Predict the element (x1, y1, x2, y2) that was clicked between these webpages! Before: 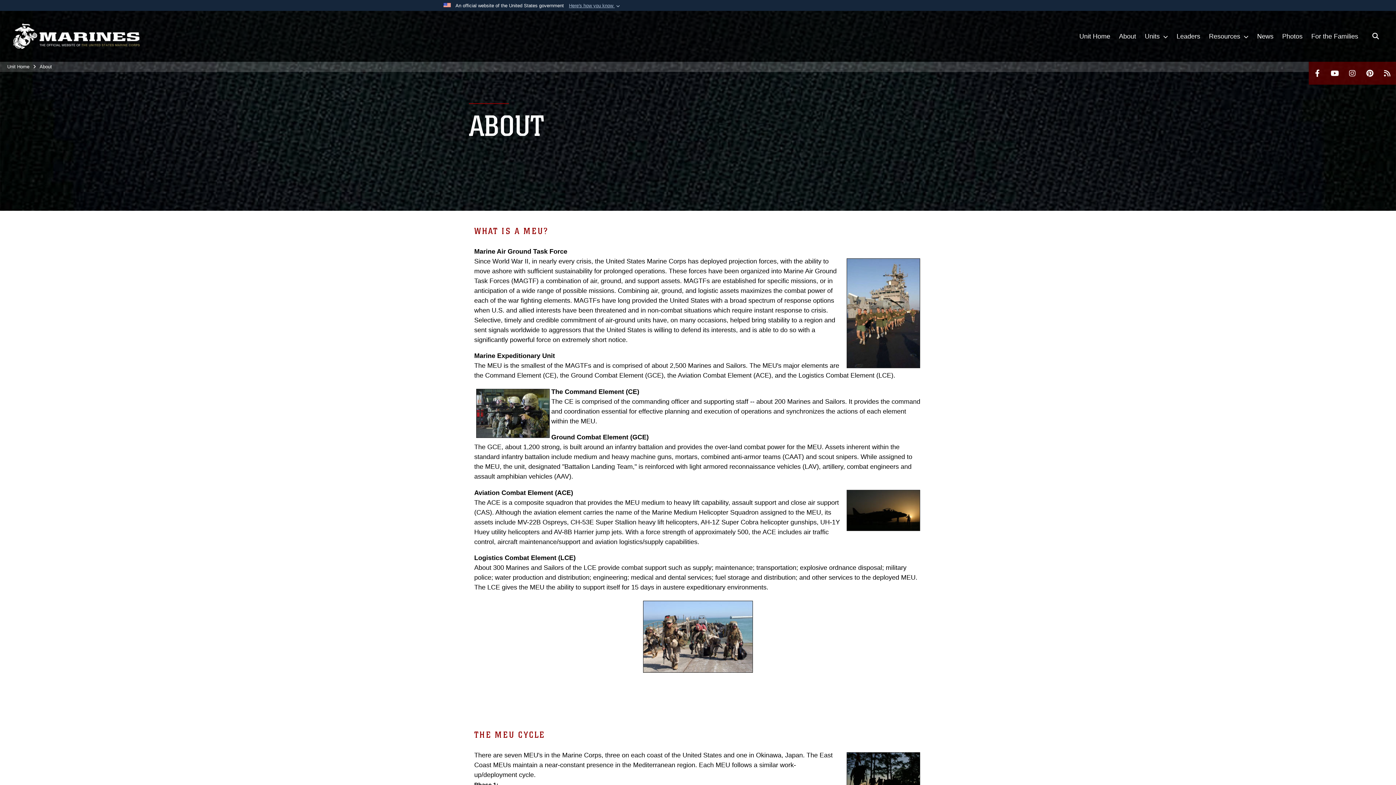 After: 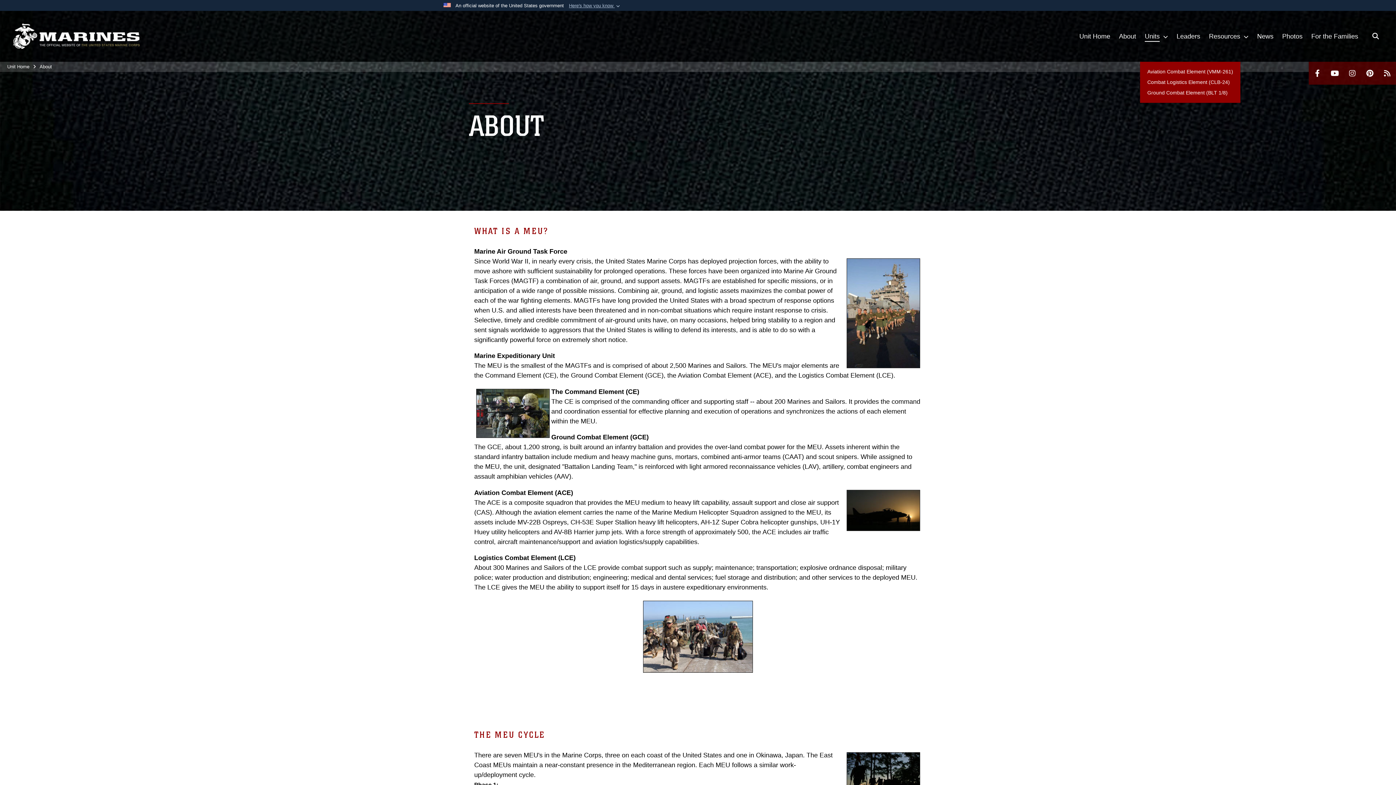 Action: bbox: (1140, 10, 1172, 61) label: Units 